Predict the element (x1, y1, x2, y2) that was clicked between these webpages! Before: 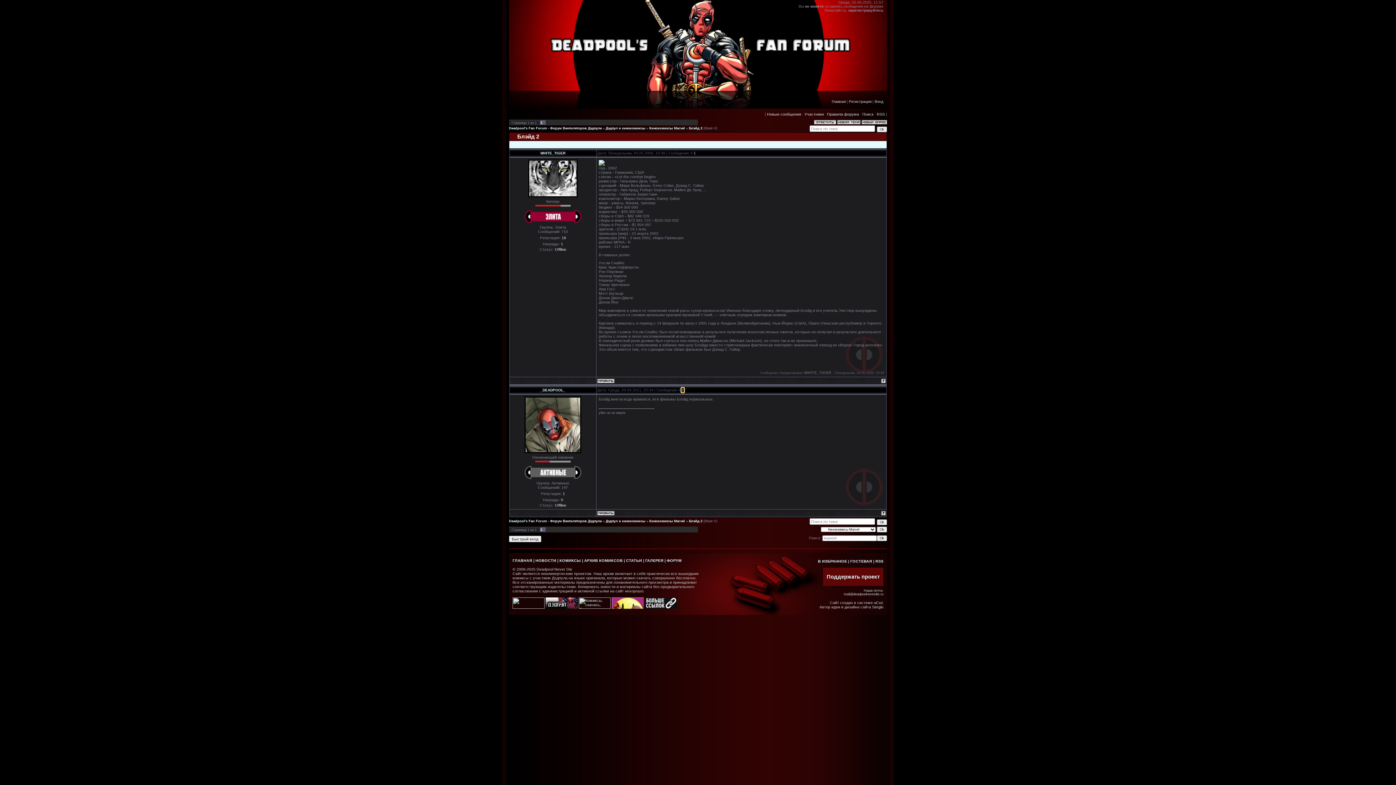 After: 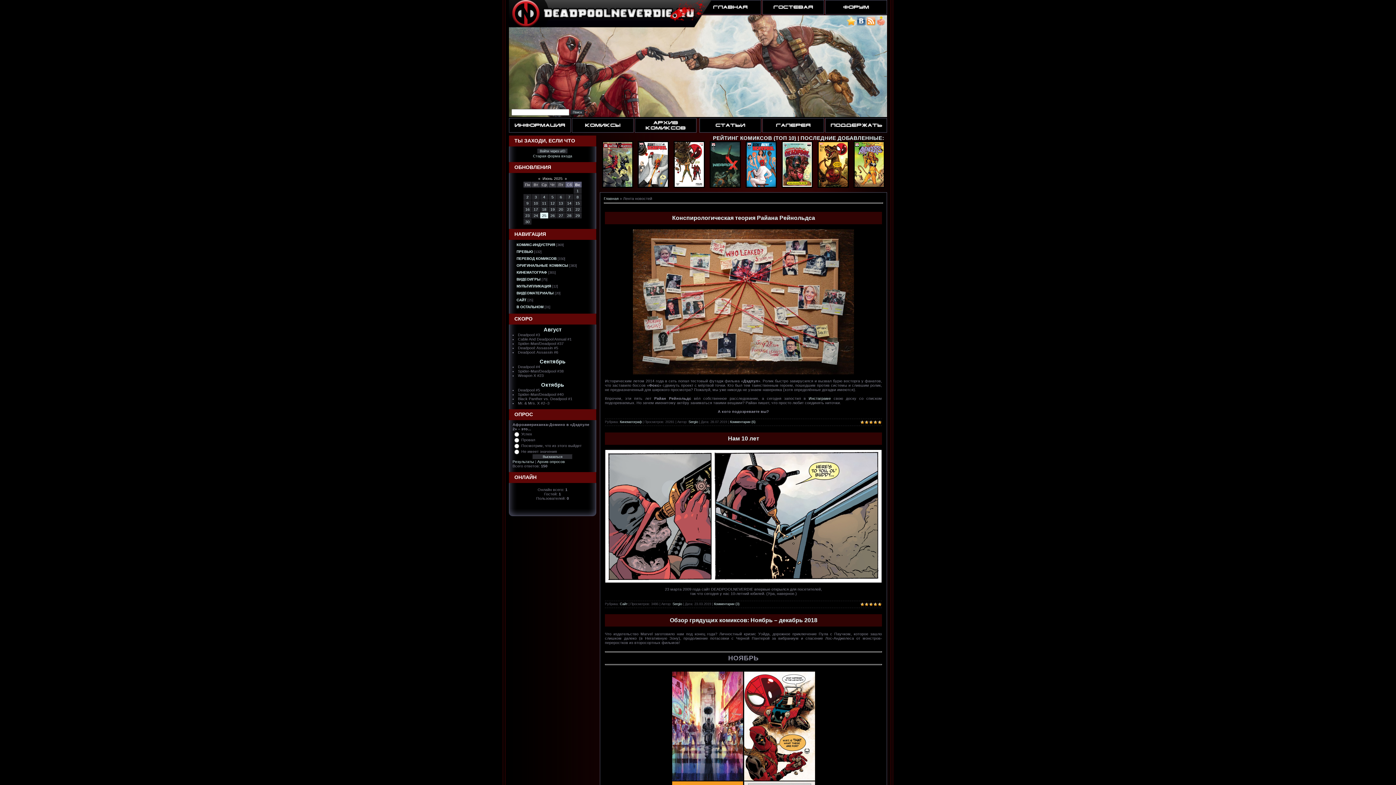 Action: bbox: (535, 558, 556, 562) label: НОВОСТИ